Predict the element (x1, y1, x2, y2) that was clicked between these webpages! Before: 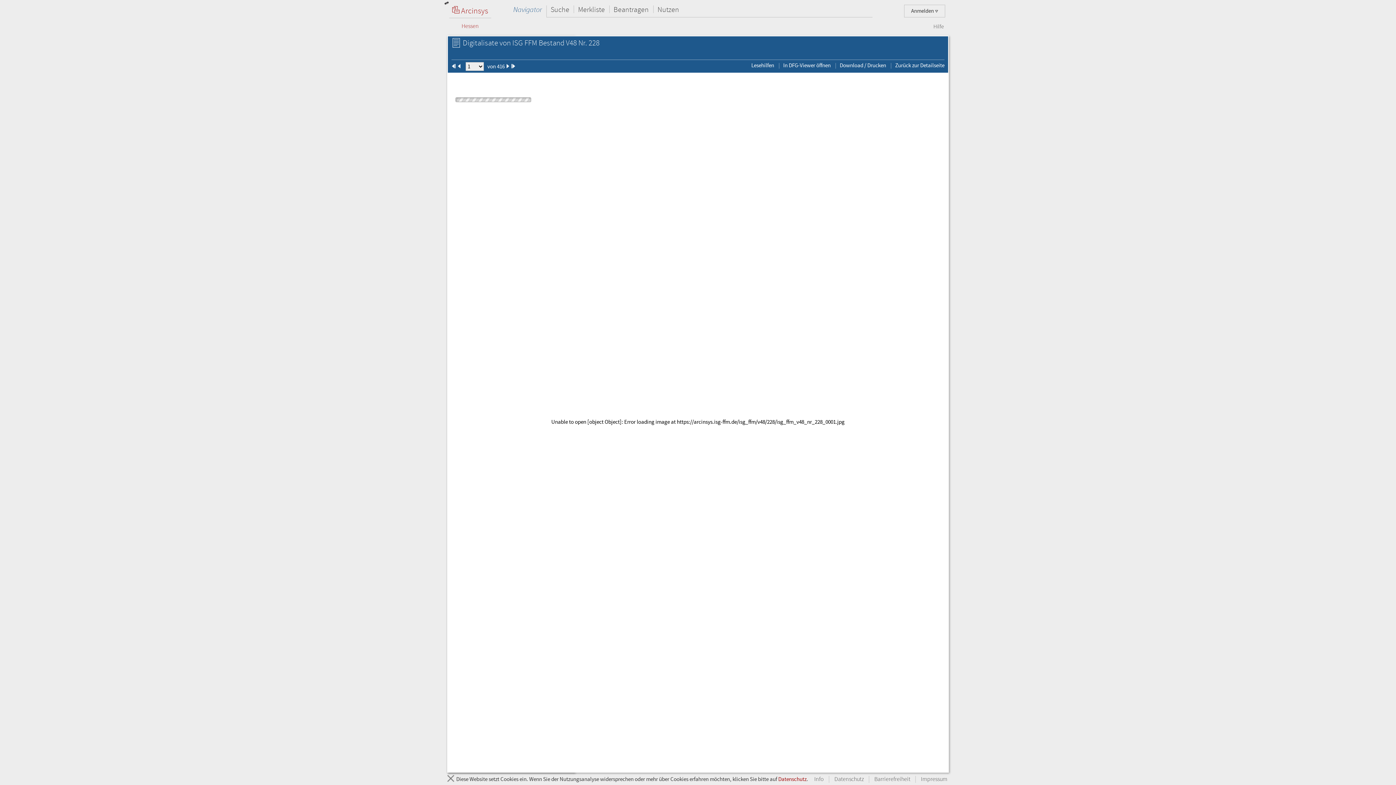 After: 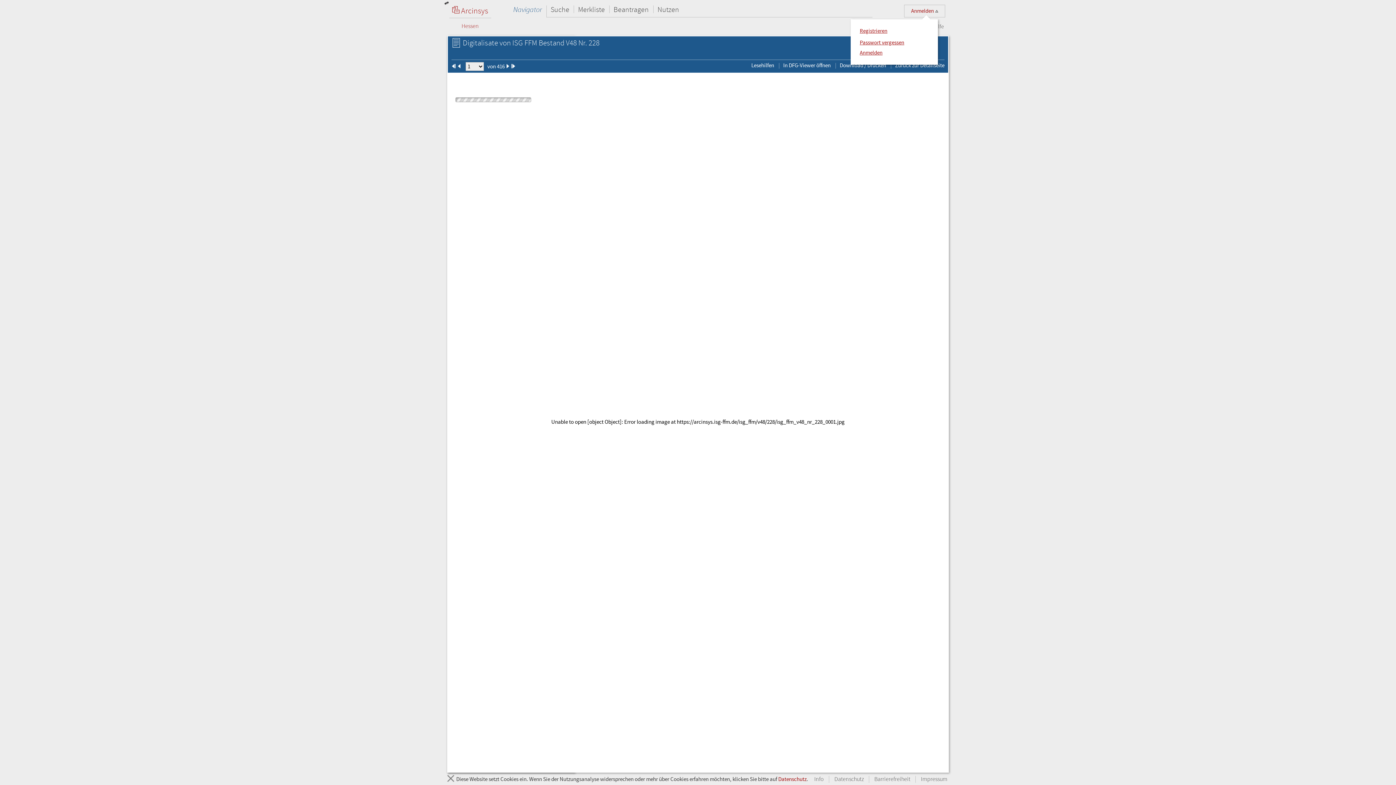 Action: label: Anmelden  bbox: (904, 4, 945, 17)